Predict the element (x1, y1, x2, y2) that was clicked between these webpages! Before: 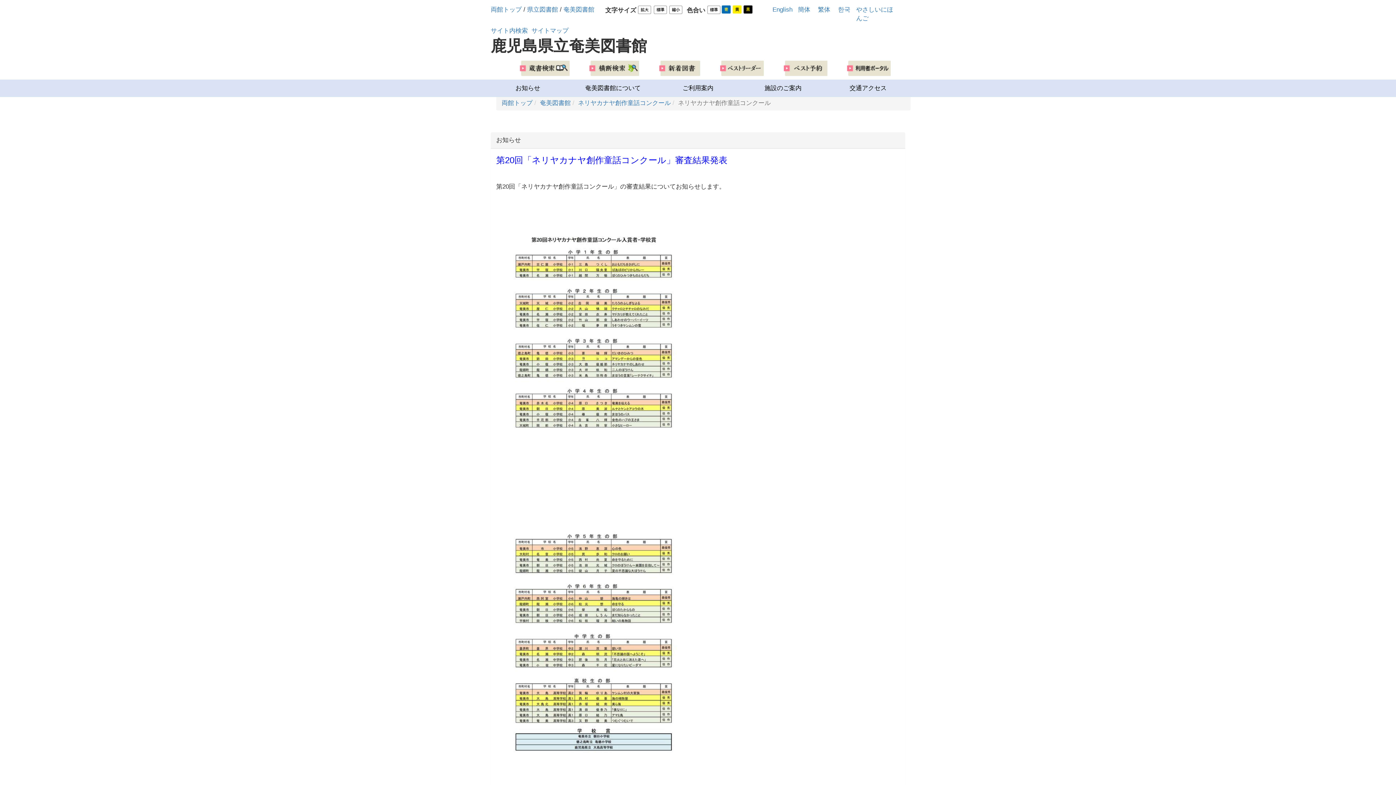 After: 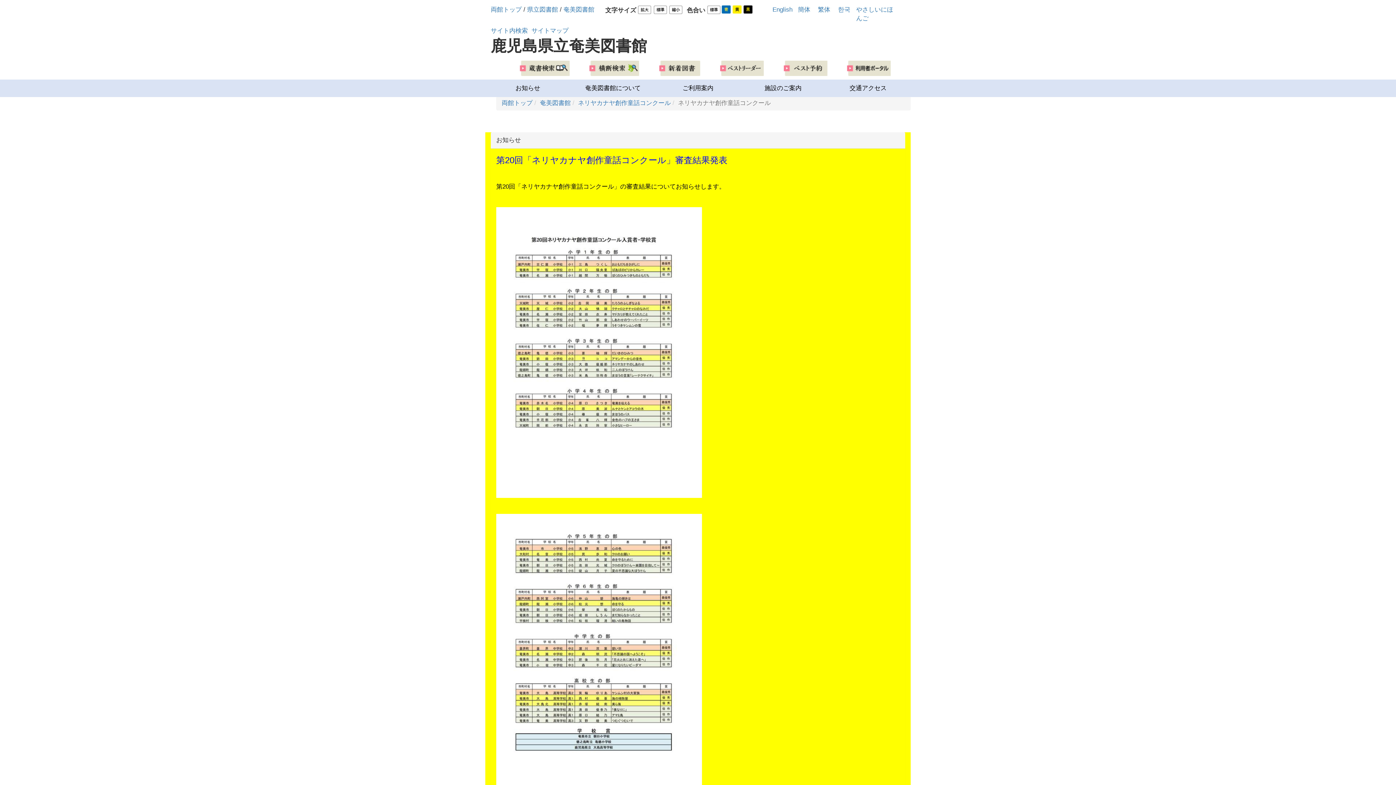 Action: bbox: (732, 6, 741, 13)